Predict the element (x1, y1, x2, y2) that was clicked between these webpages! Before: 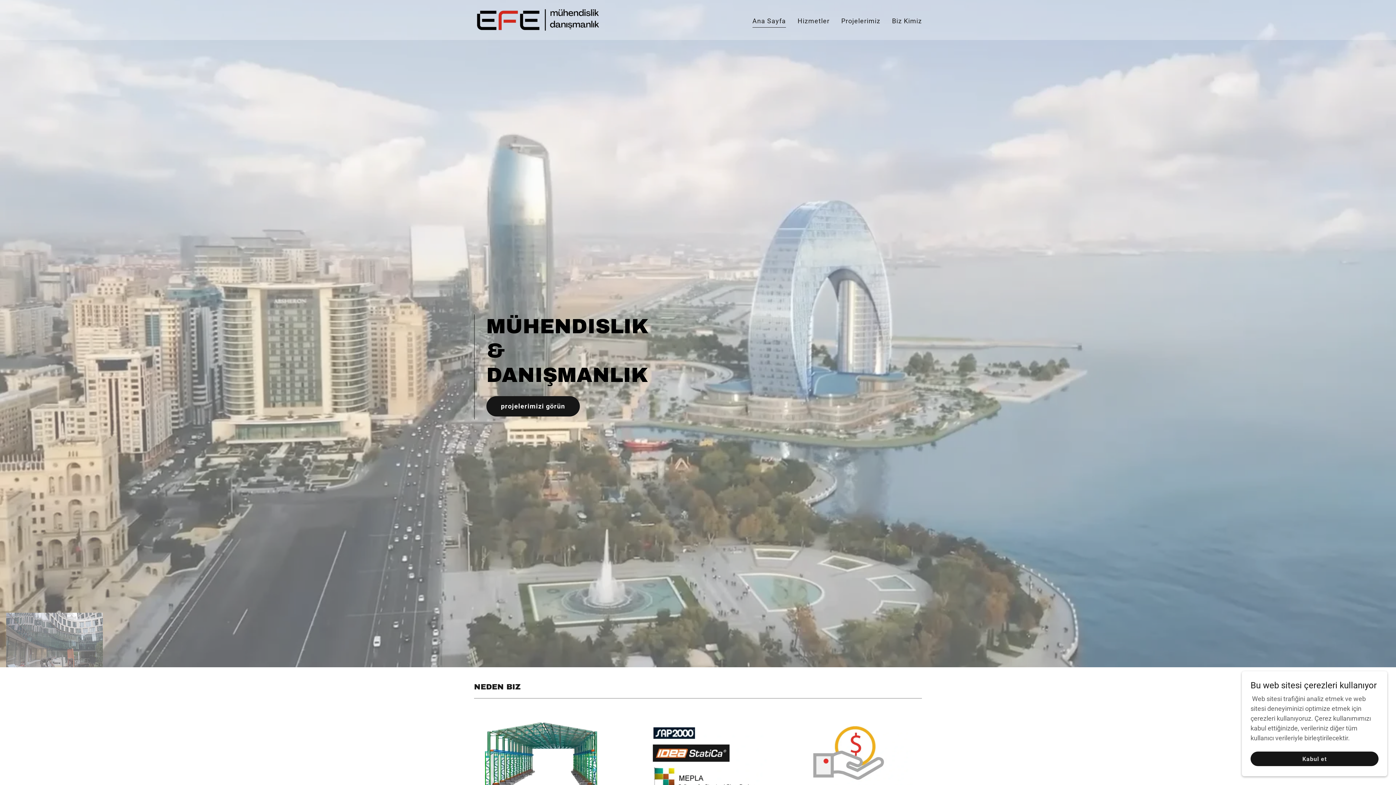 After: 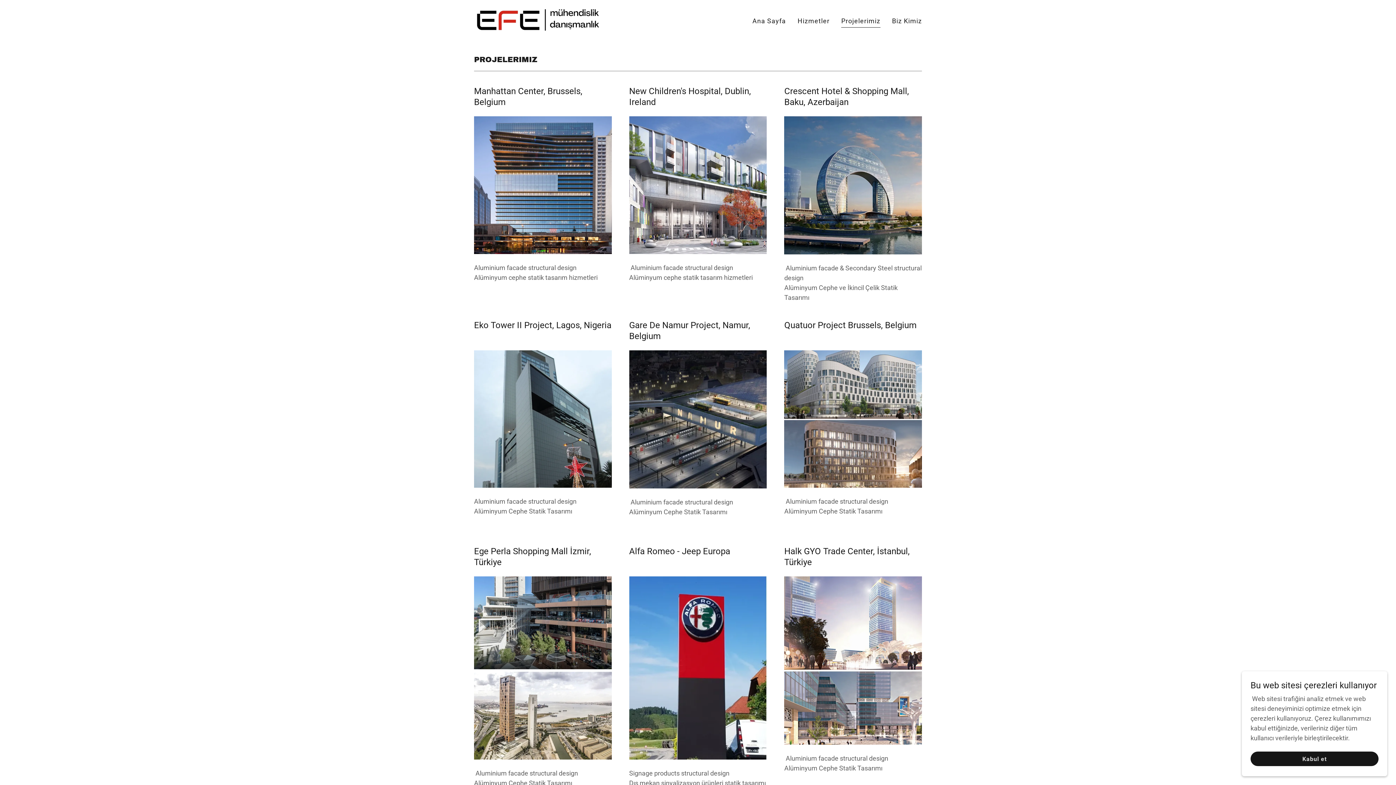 Action: label: Projelerimiz bbox: (839, 13, 882, 28)